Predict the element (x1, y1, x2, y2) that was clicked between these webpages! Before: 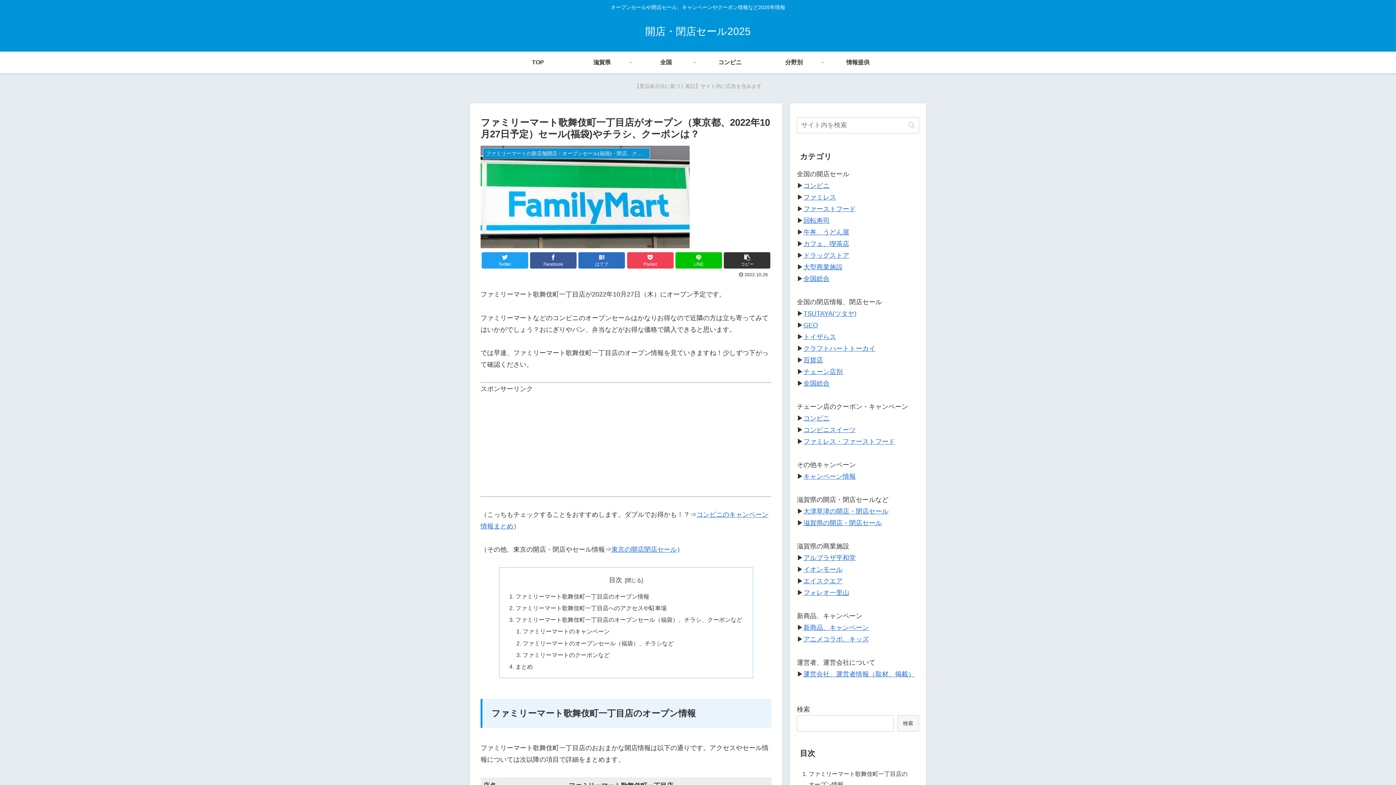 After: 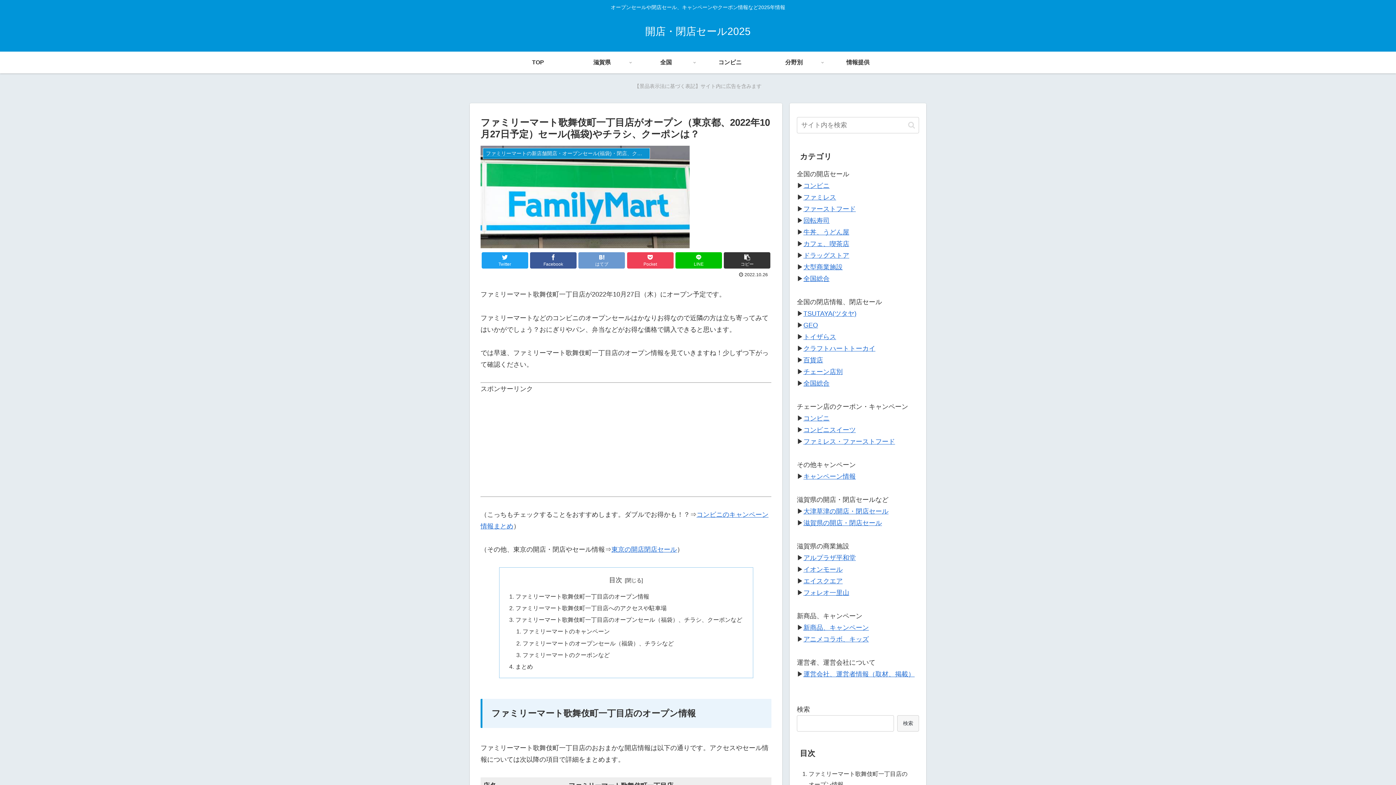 Action: label: はてブ bbox: (578, 252, 625, 268)